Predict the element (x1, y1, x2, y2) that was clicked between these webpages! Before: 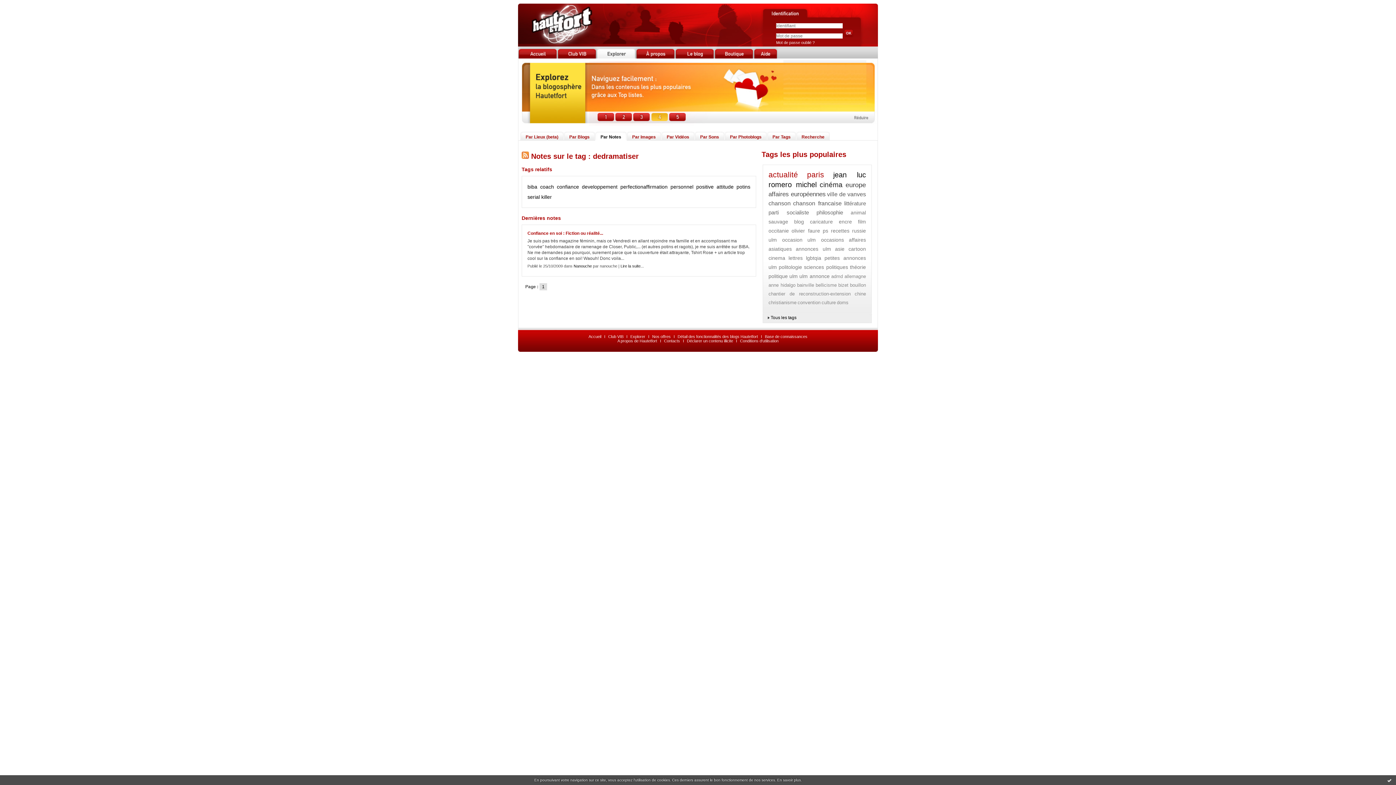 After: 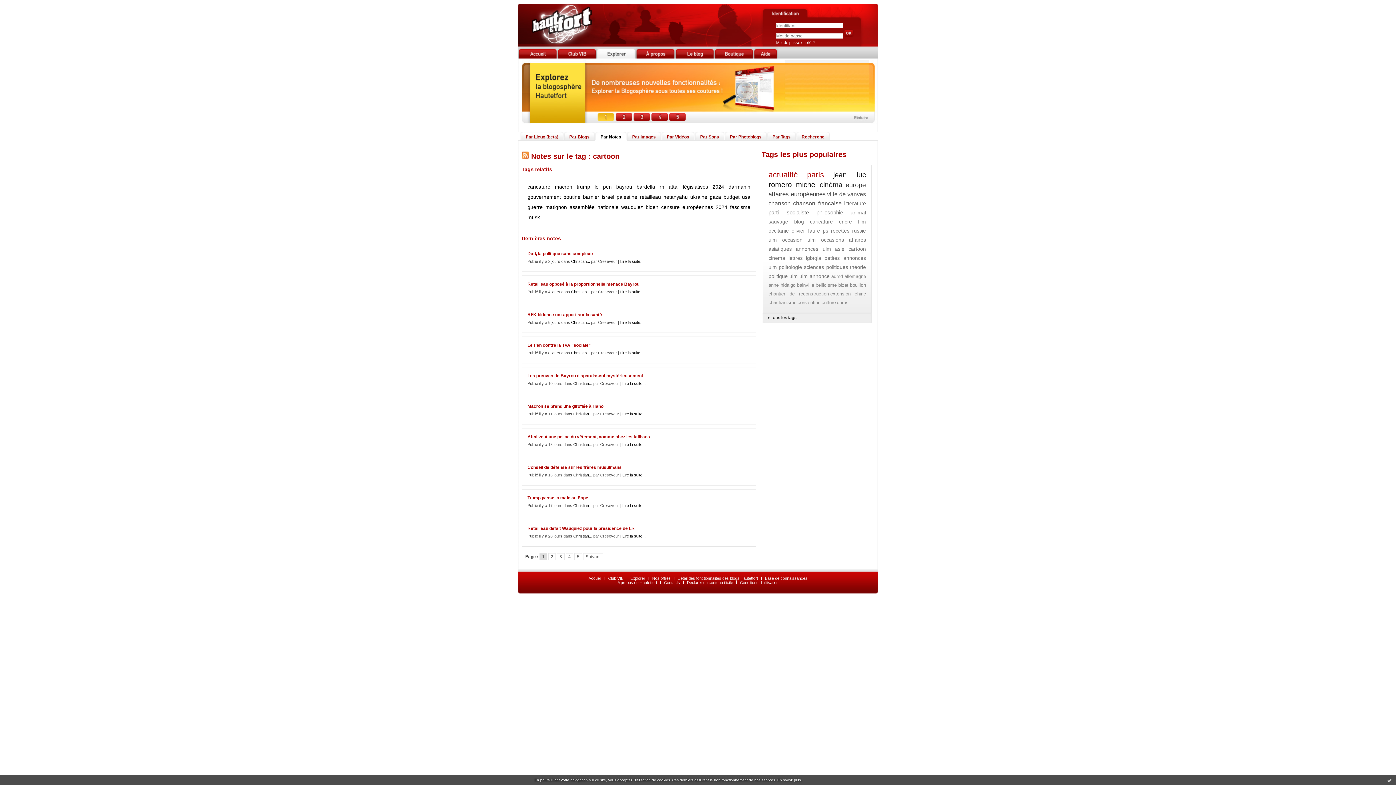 Action: bbox: (848, 246, 866, 252) label: cartoon